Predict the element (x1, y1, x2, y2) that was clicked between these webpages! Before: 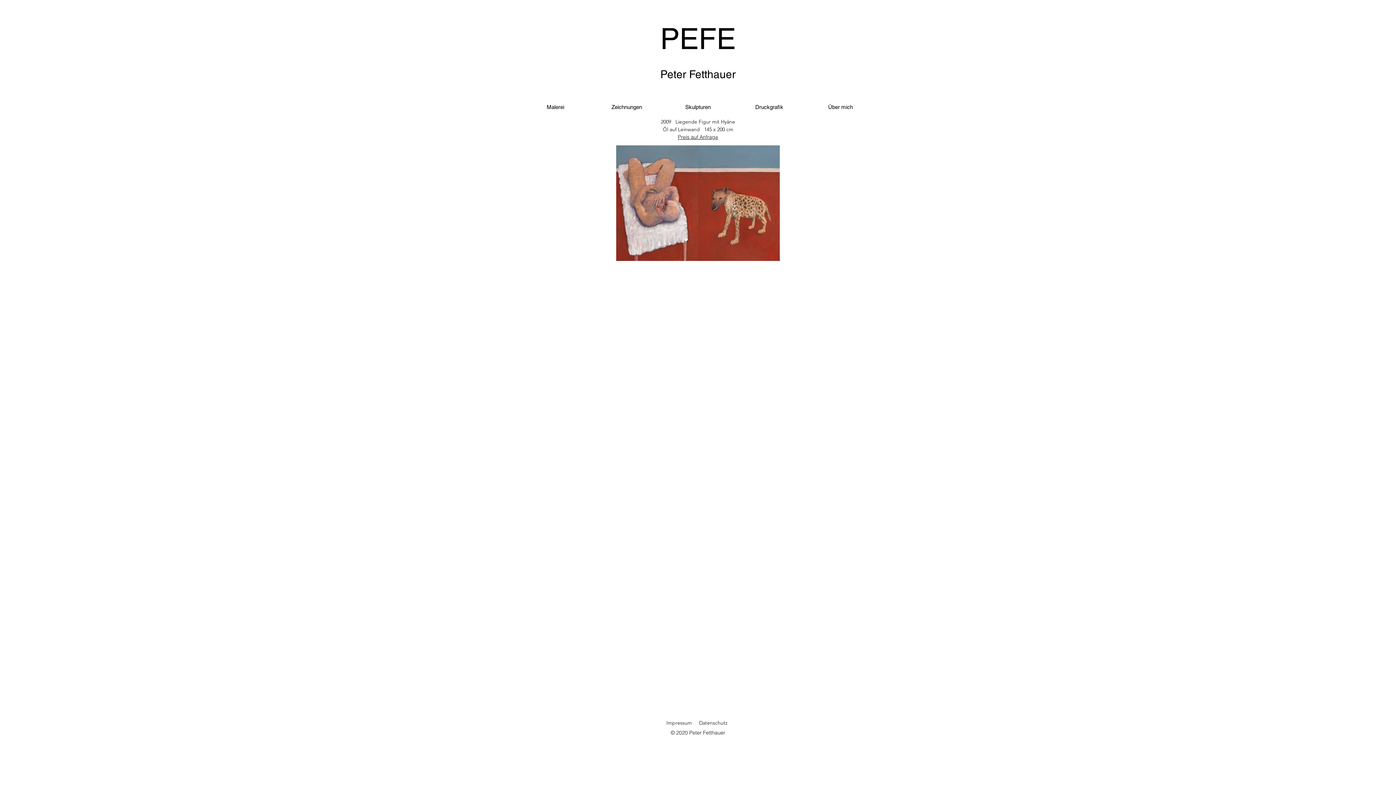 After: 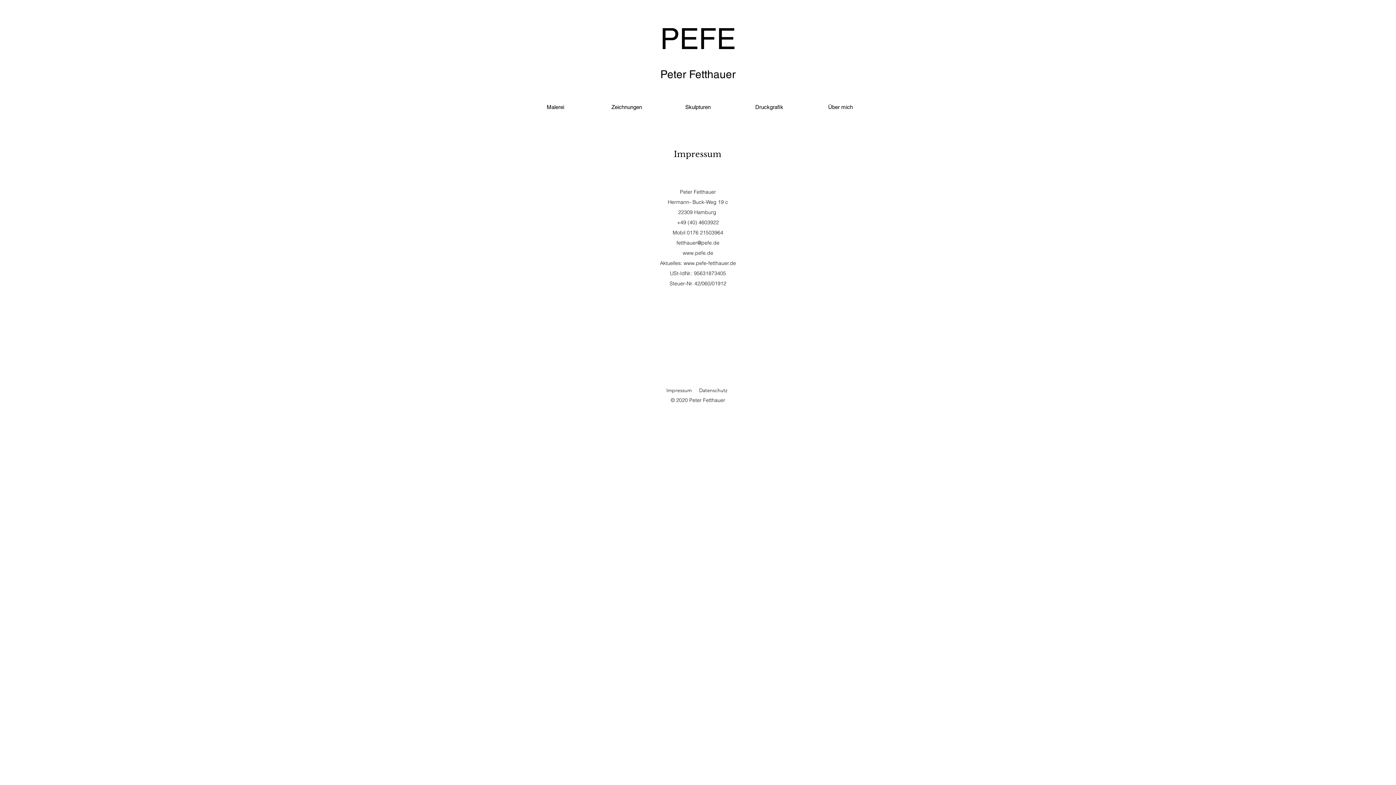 Action: label: Impressum bbox: (666, 720, 692, 726)